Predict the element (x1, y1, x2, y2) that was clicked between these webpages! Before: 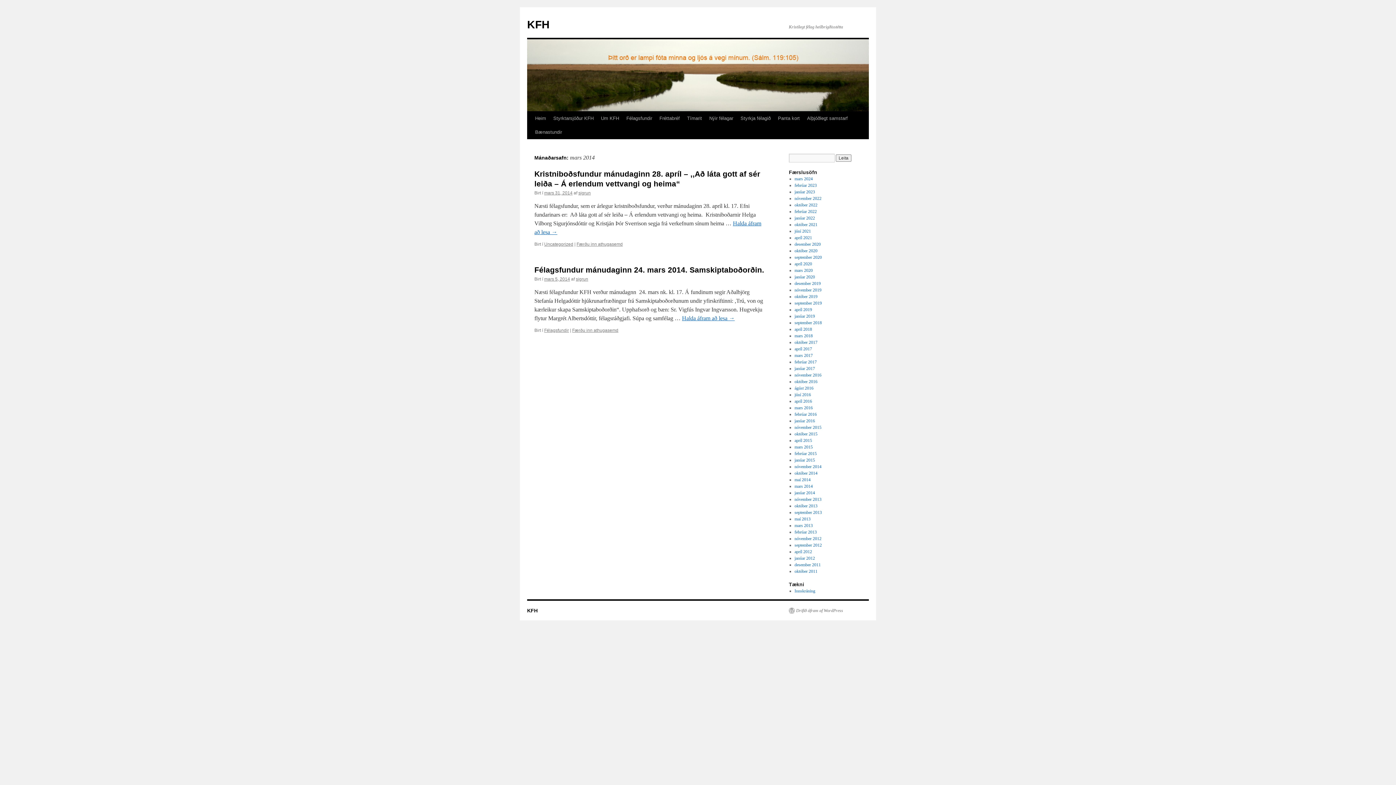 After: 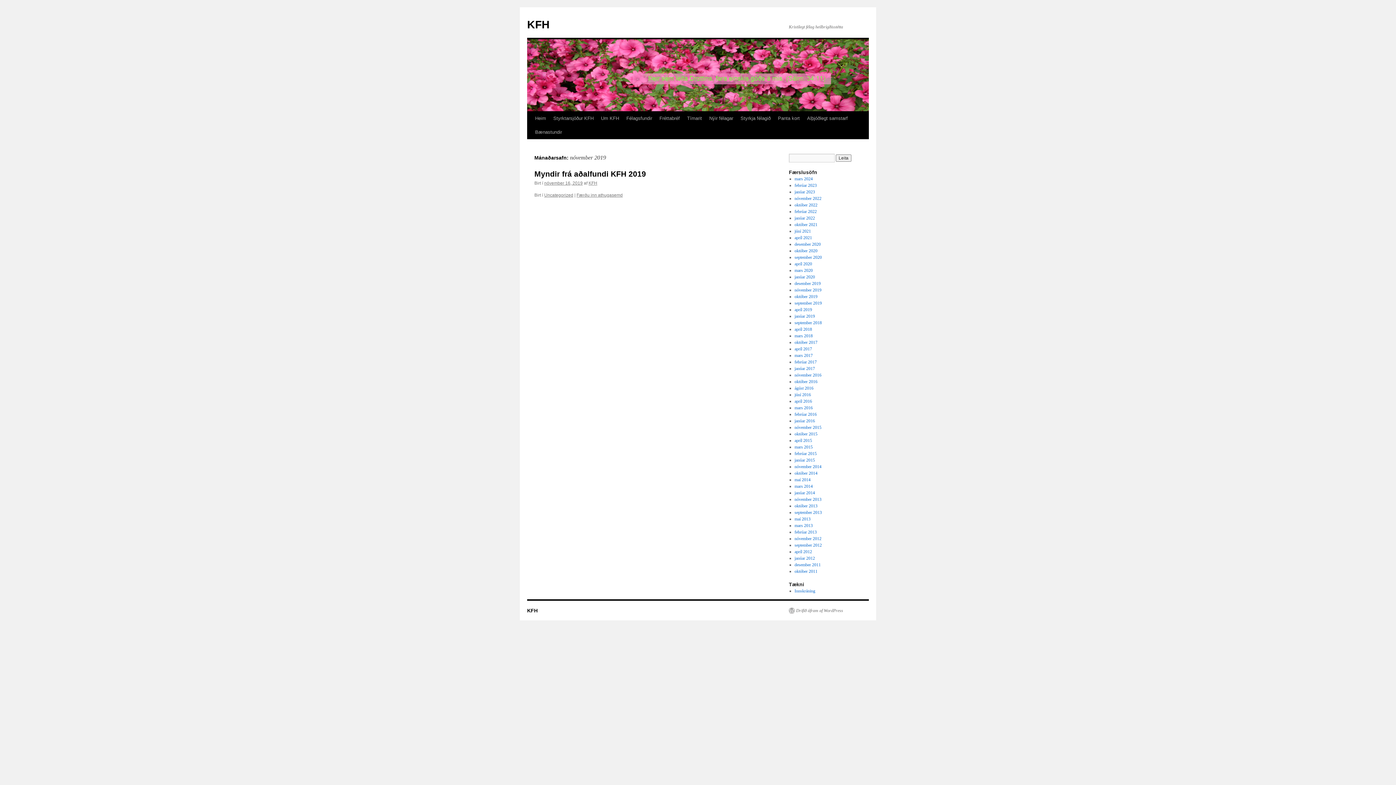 Action: label: nóvember 2019 bbox: (794, 287, 821, 292)